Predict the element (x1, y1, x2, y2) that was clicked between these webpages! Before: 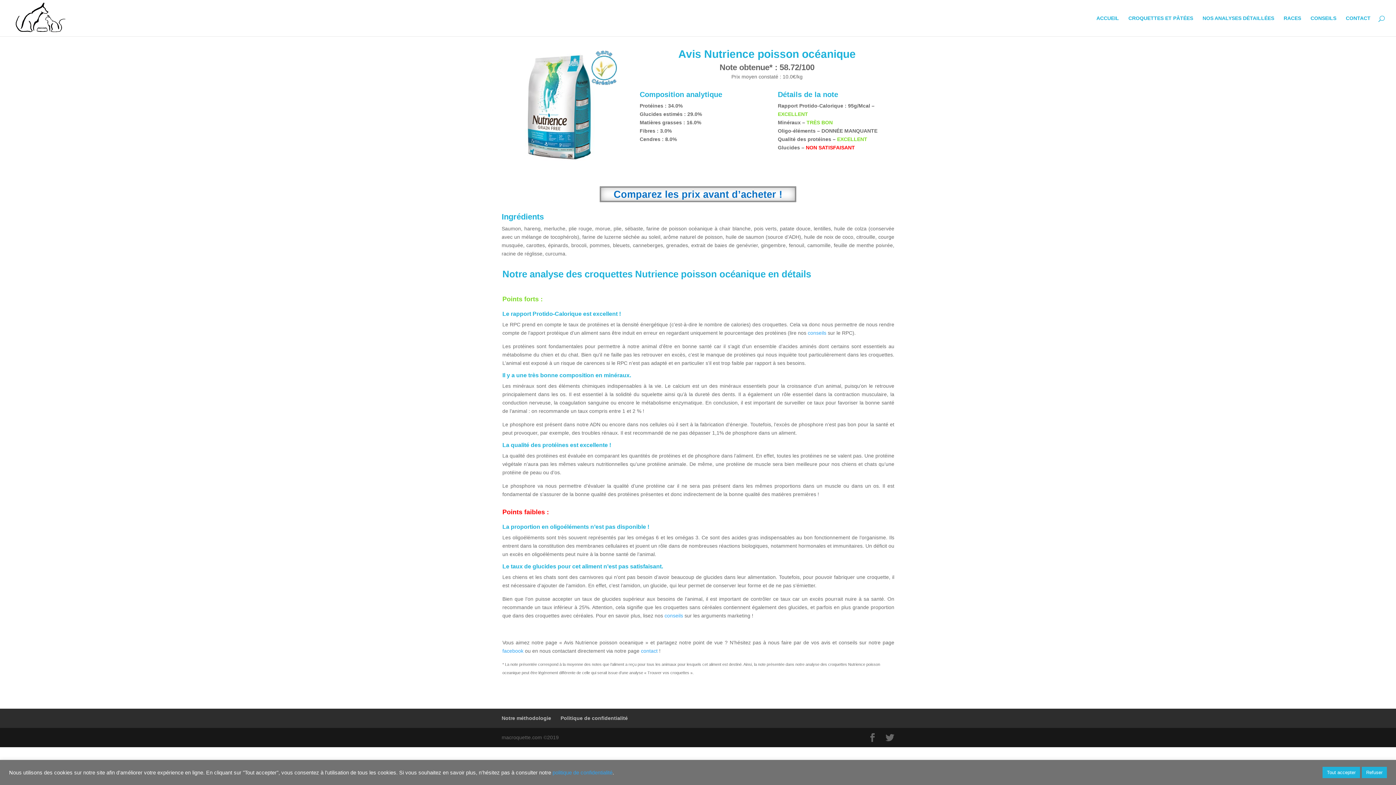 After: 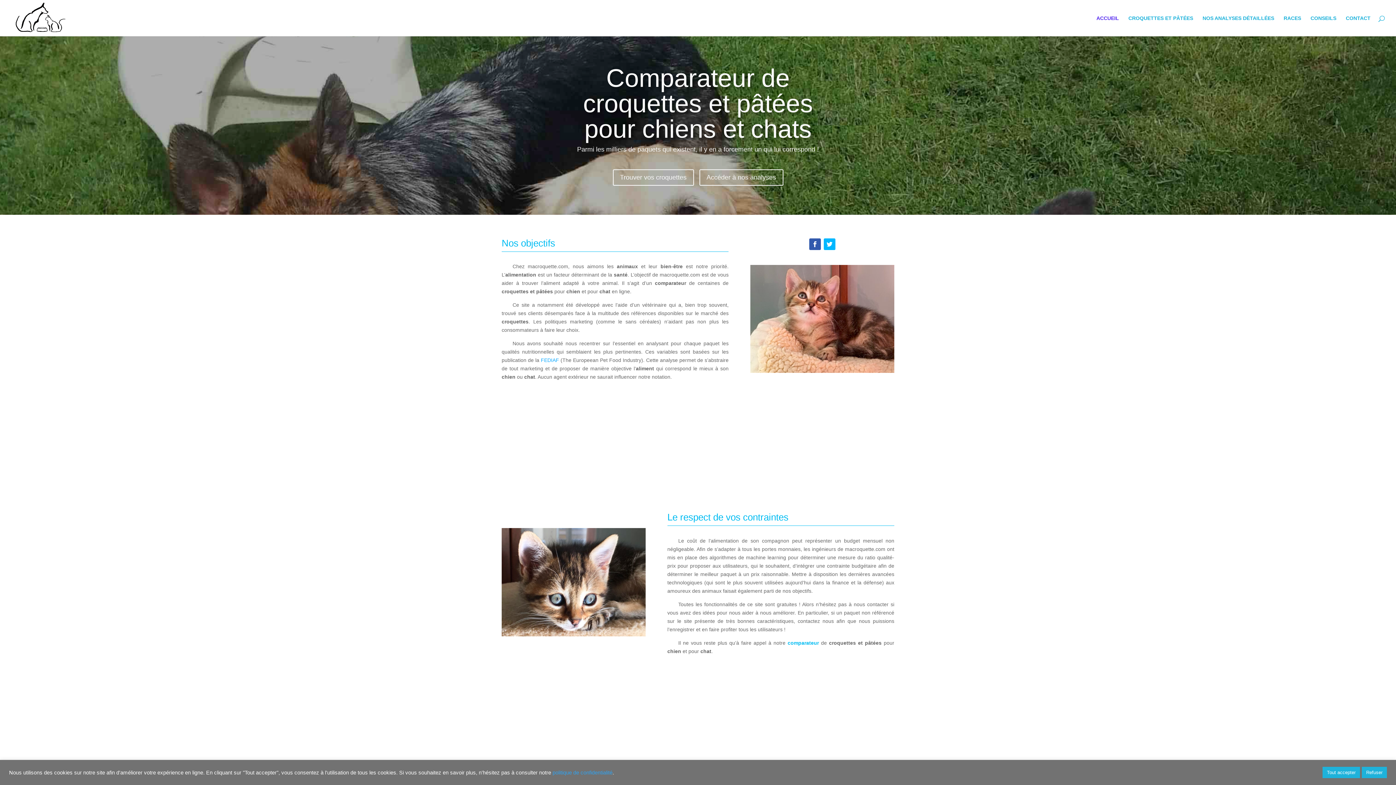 Action: bbox: (12, 14, 69, 20)